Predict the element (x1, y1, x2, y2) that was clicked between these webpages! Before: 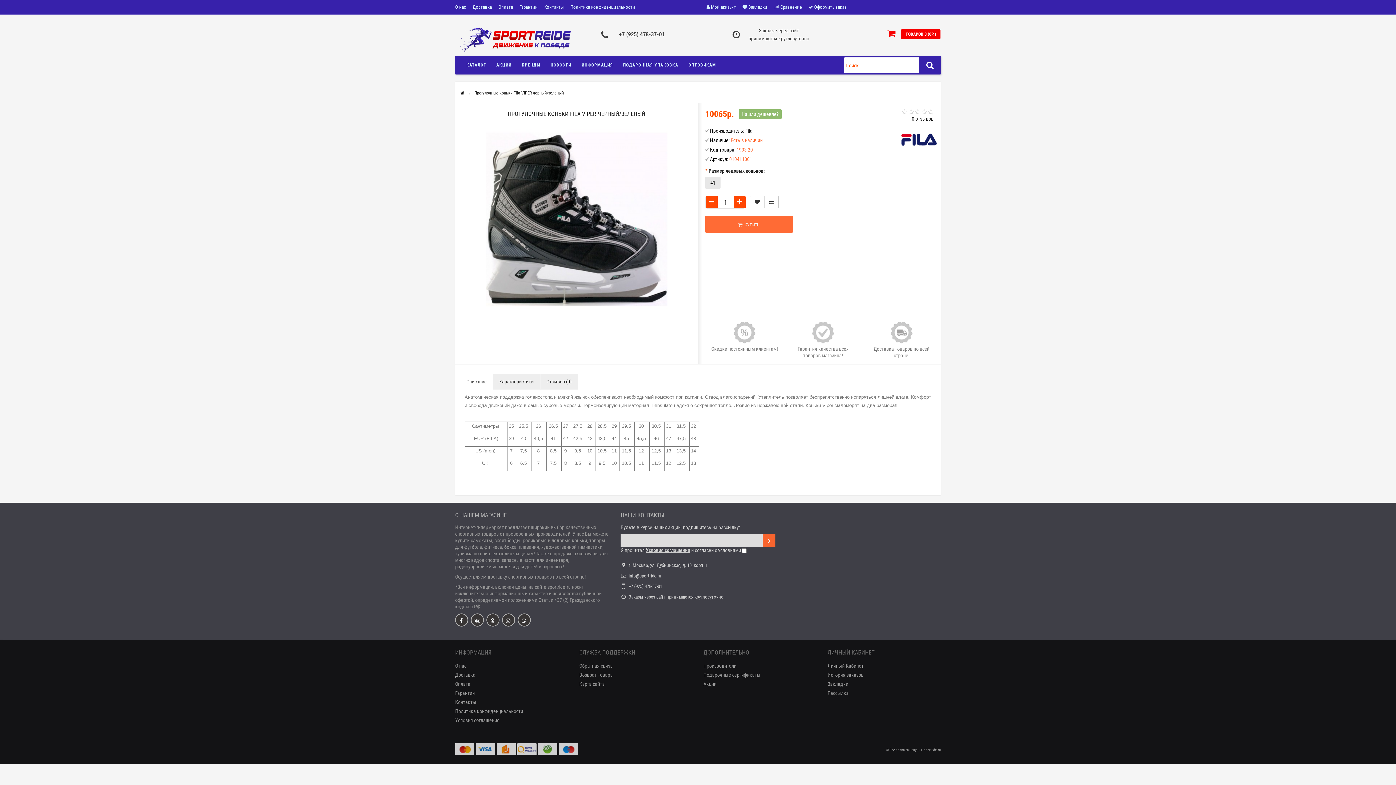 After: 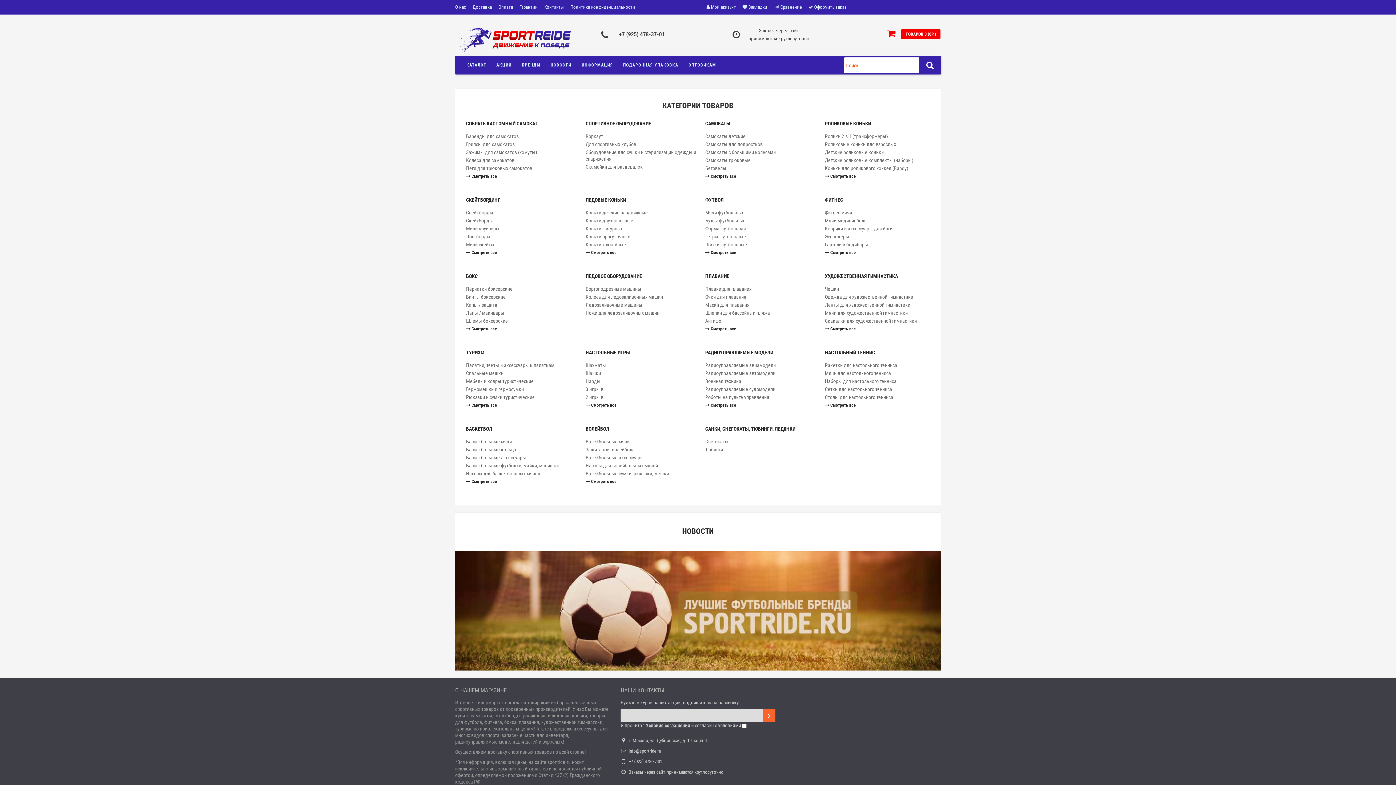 Action: label:  Мой аккаунт bbox: (700, 0, 736, 14)